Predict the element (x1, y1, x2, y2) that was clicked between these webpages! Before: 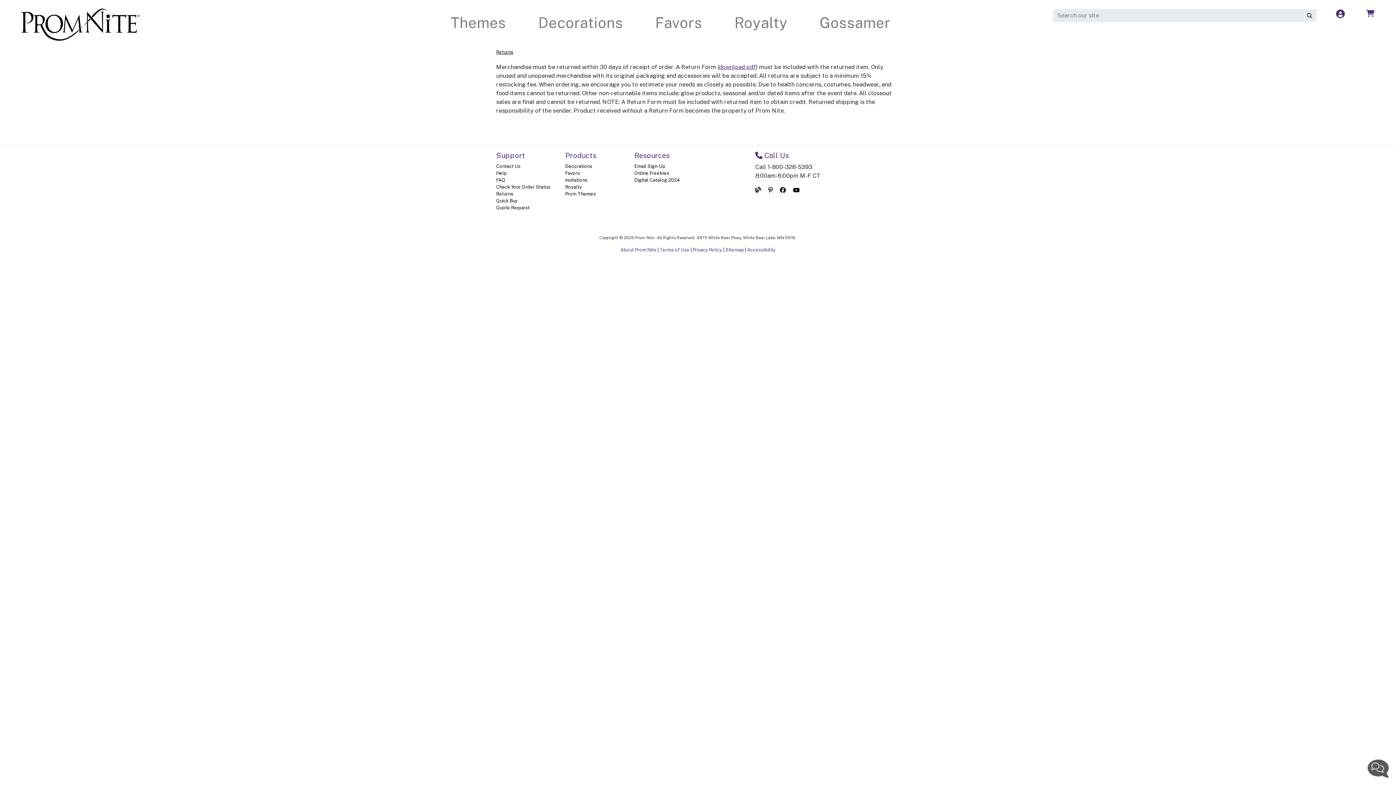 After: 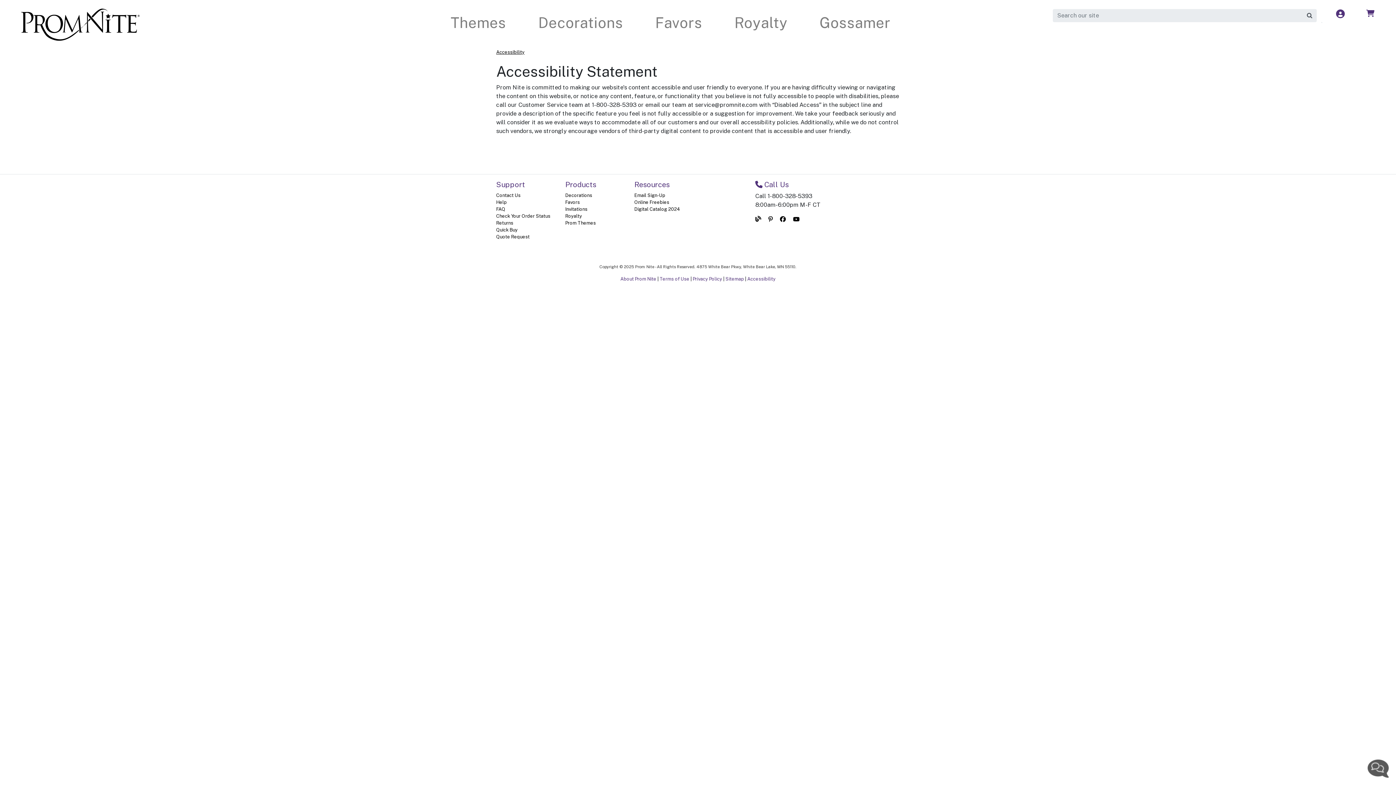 Action: bbox: (747, 247, 775, 252) label: Accessibility